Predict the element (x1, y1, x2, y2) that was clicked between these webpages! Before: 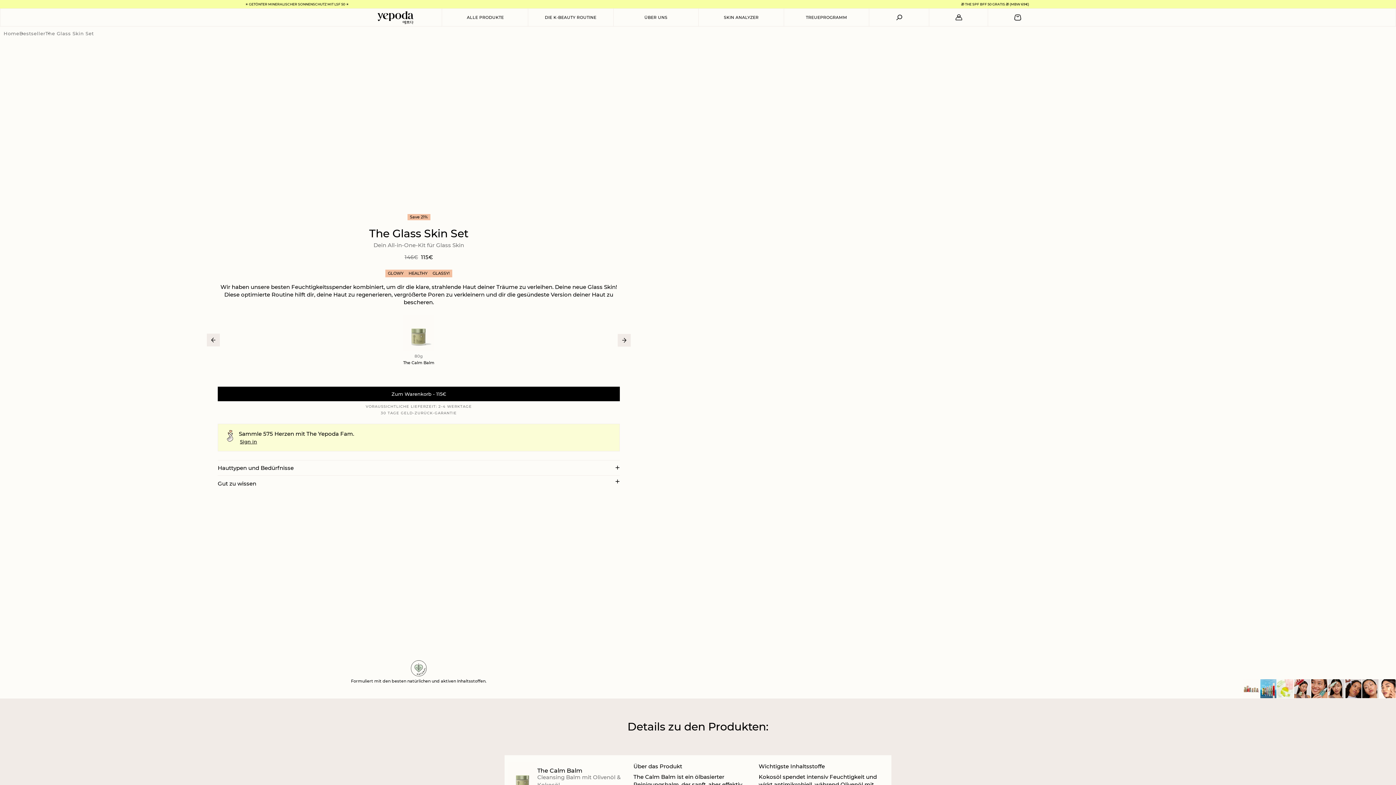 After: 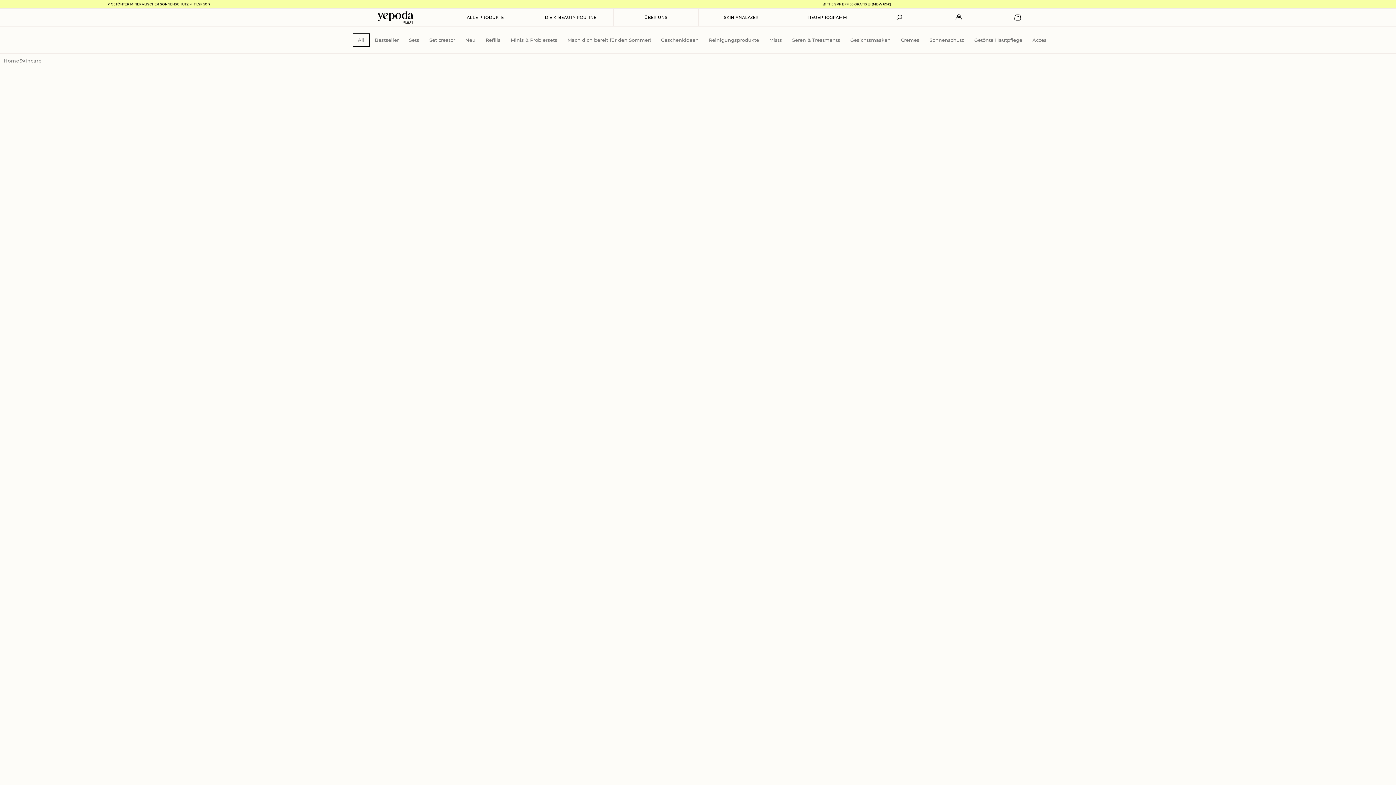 Action: label: ALLE PRODUKTE bbox: (442, 8, 527, 26)